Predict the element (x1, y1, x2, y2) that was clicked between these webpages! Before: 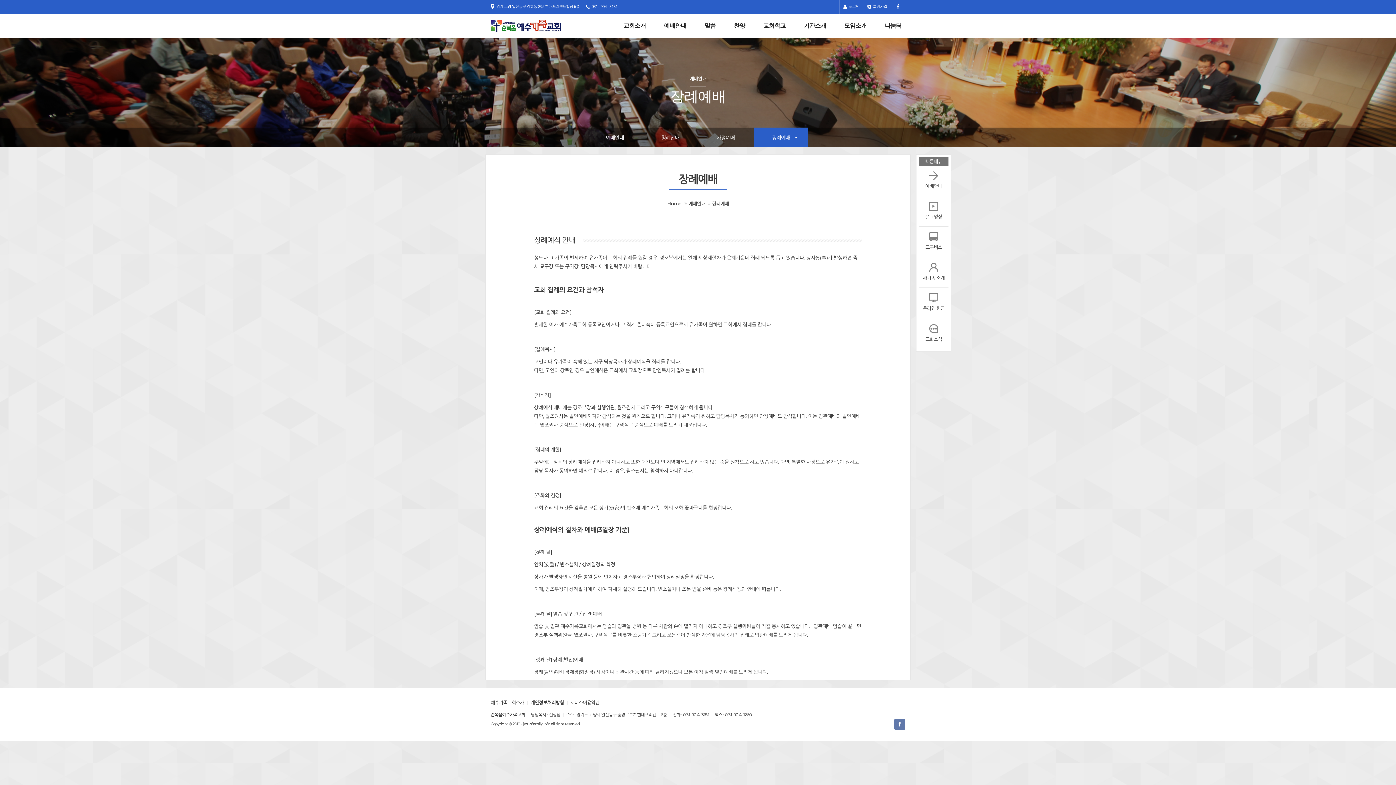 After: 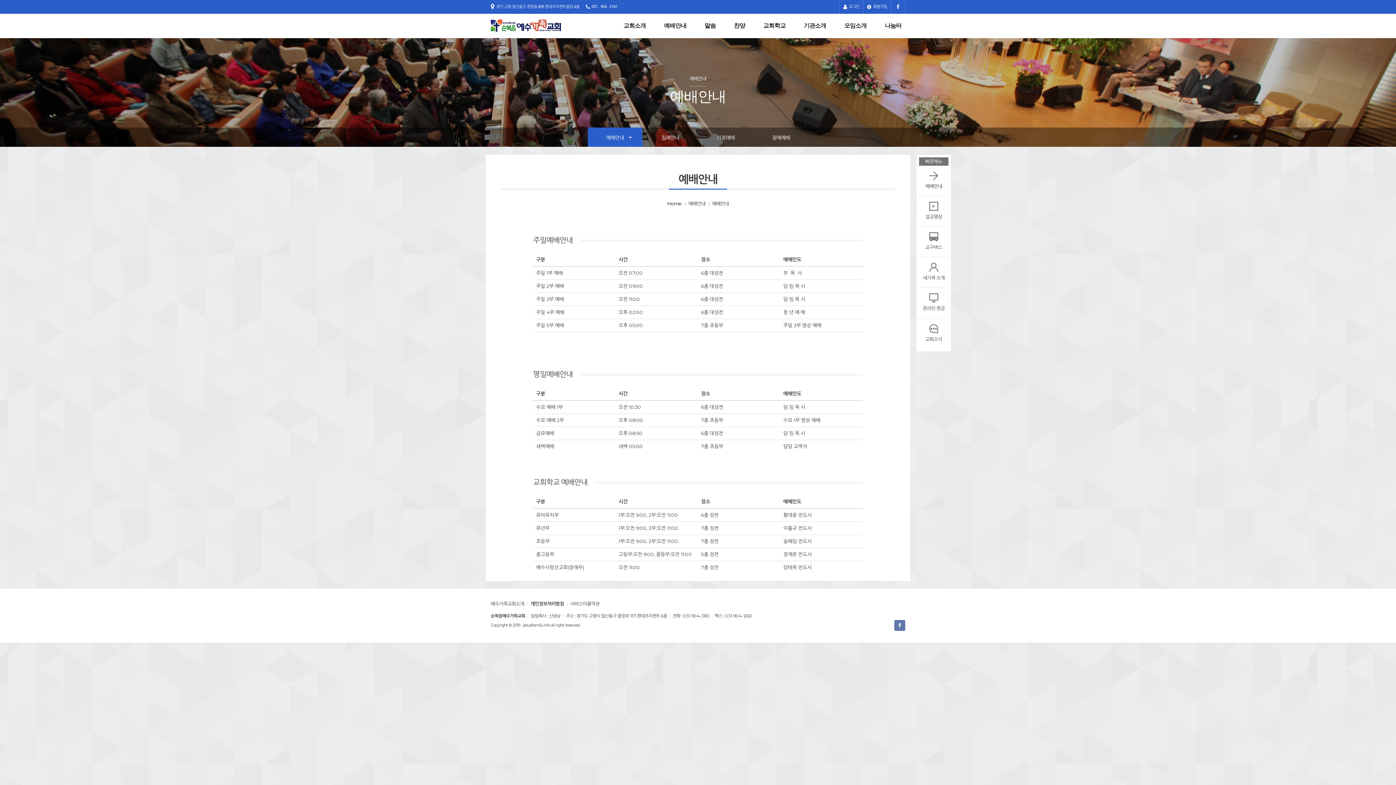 Action: bbox: (587, 134, 642, 141) label: 예배안내